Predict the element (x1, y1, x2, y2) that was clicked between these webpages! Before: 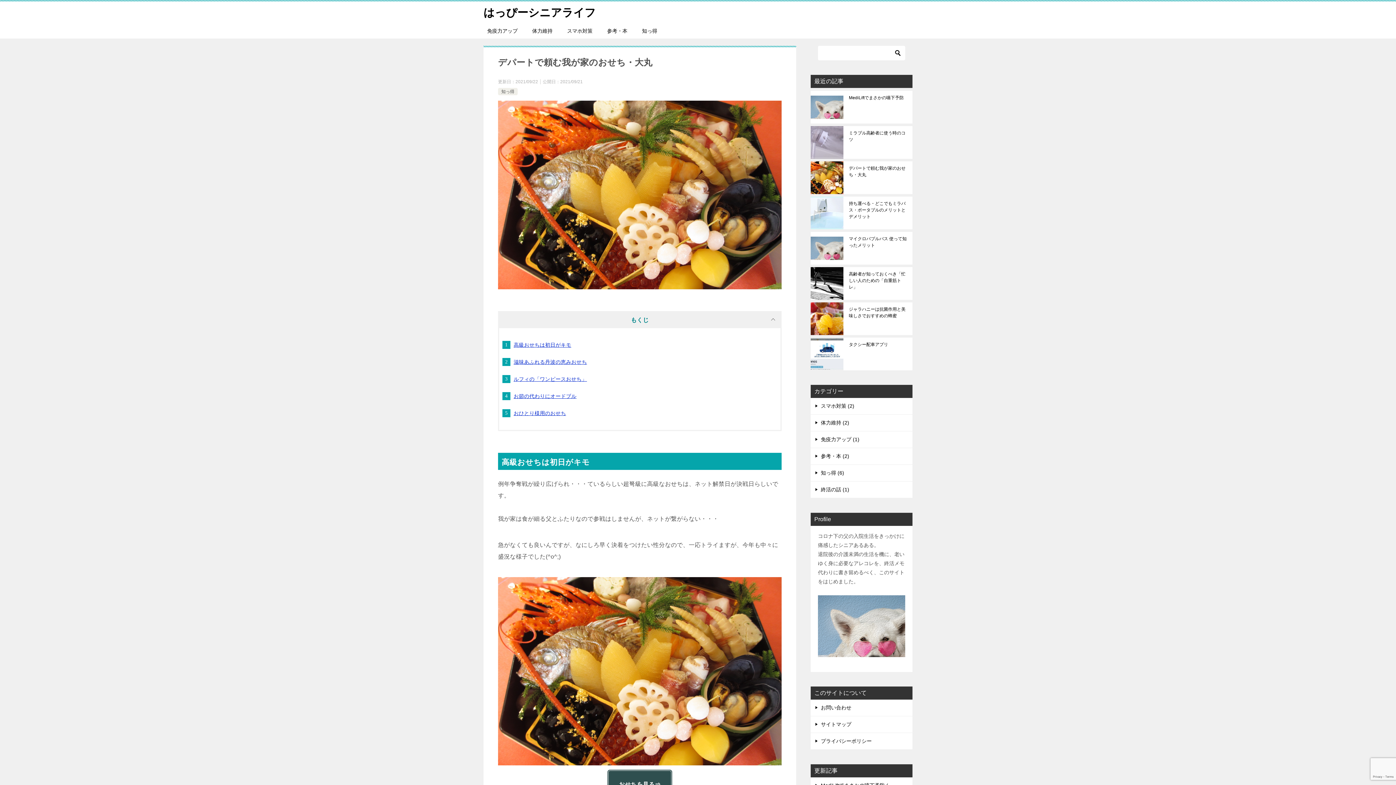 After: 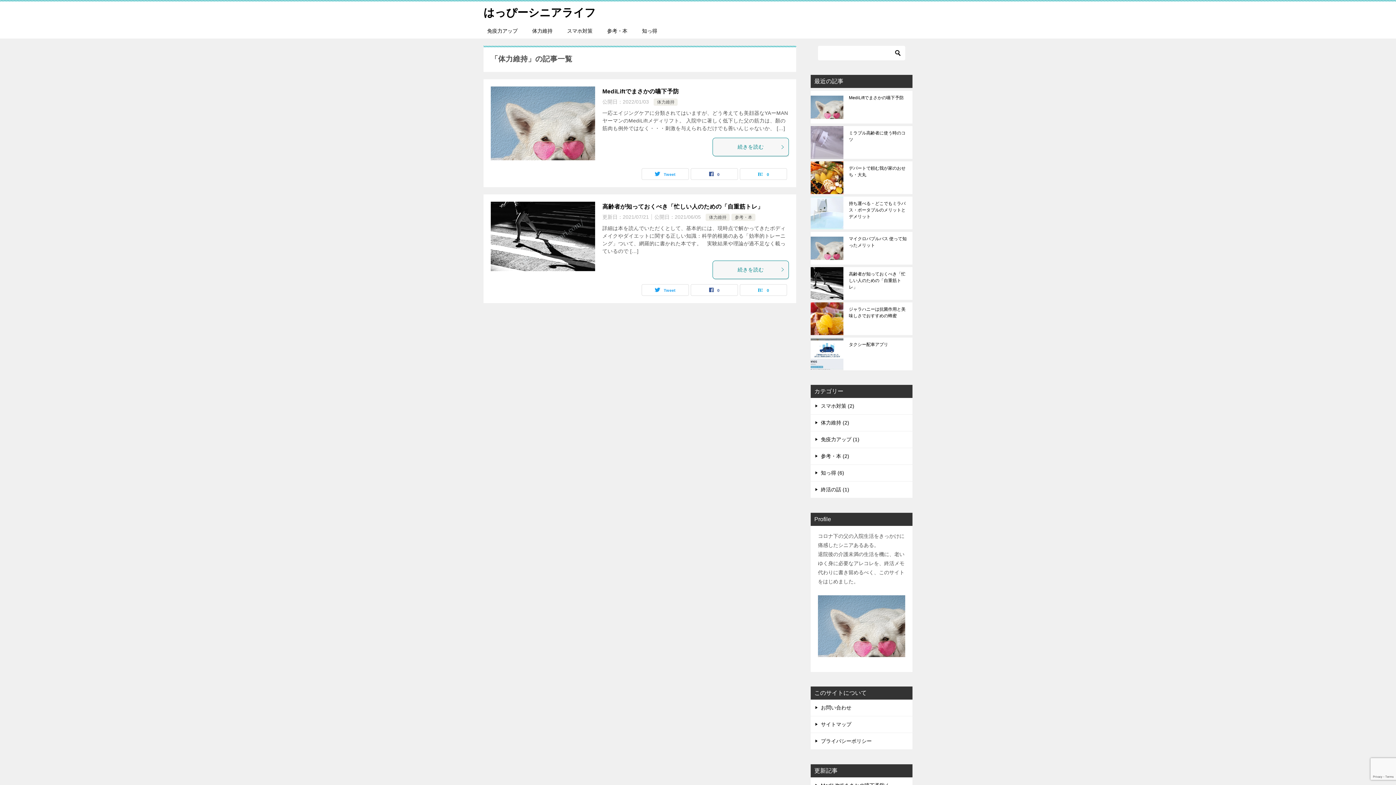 Action: bbox: (810, 414, 912, 431) label: 体力維持 (2)